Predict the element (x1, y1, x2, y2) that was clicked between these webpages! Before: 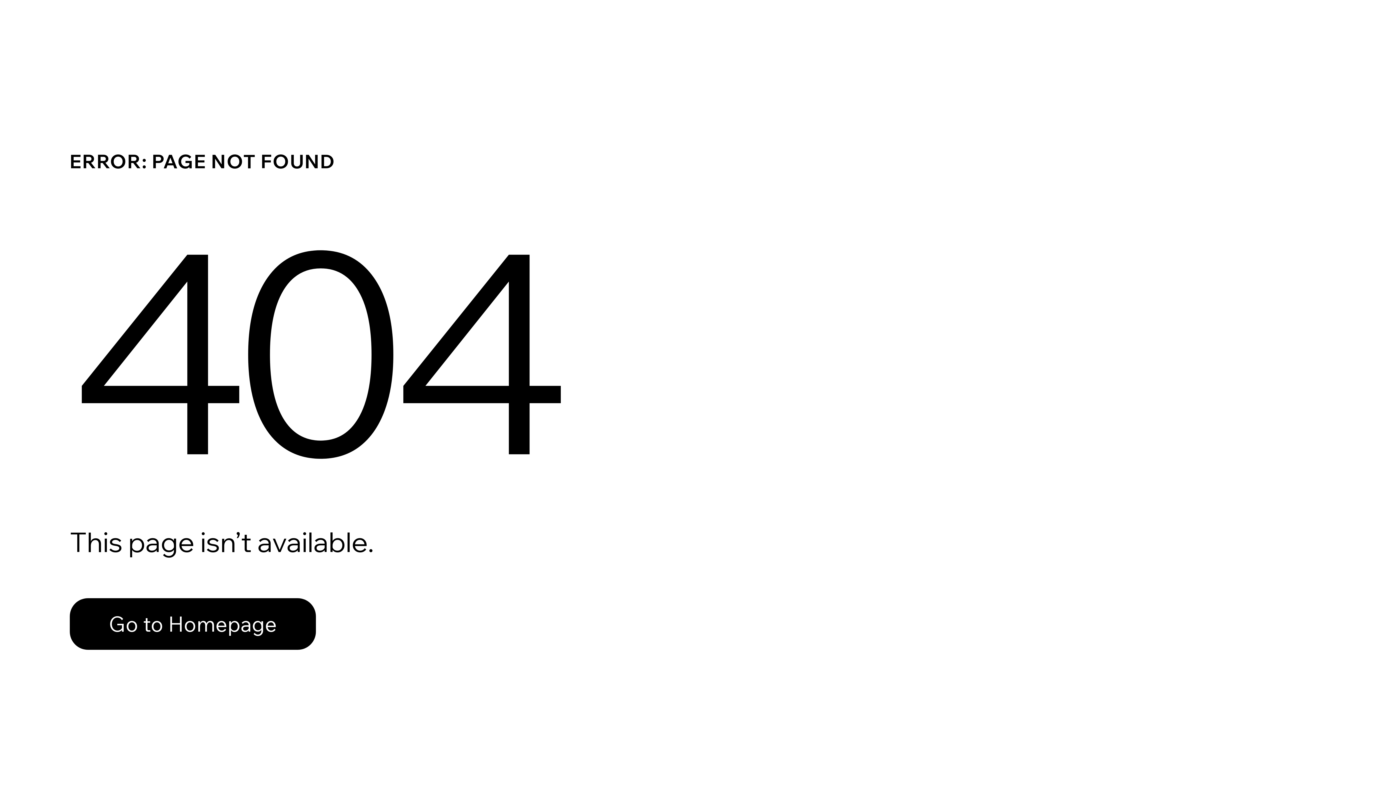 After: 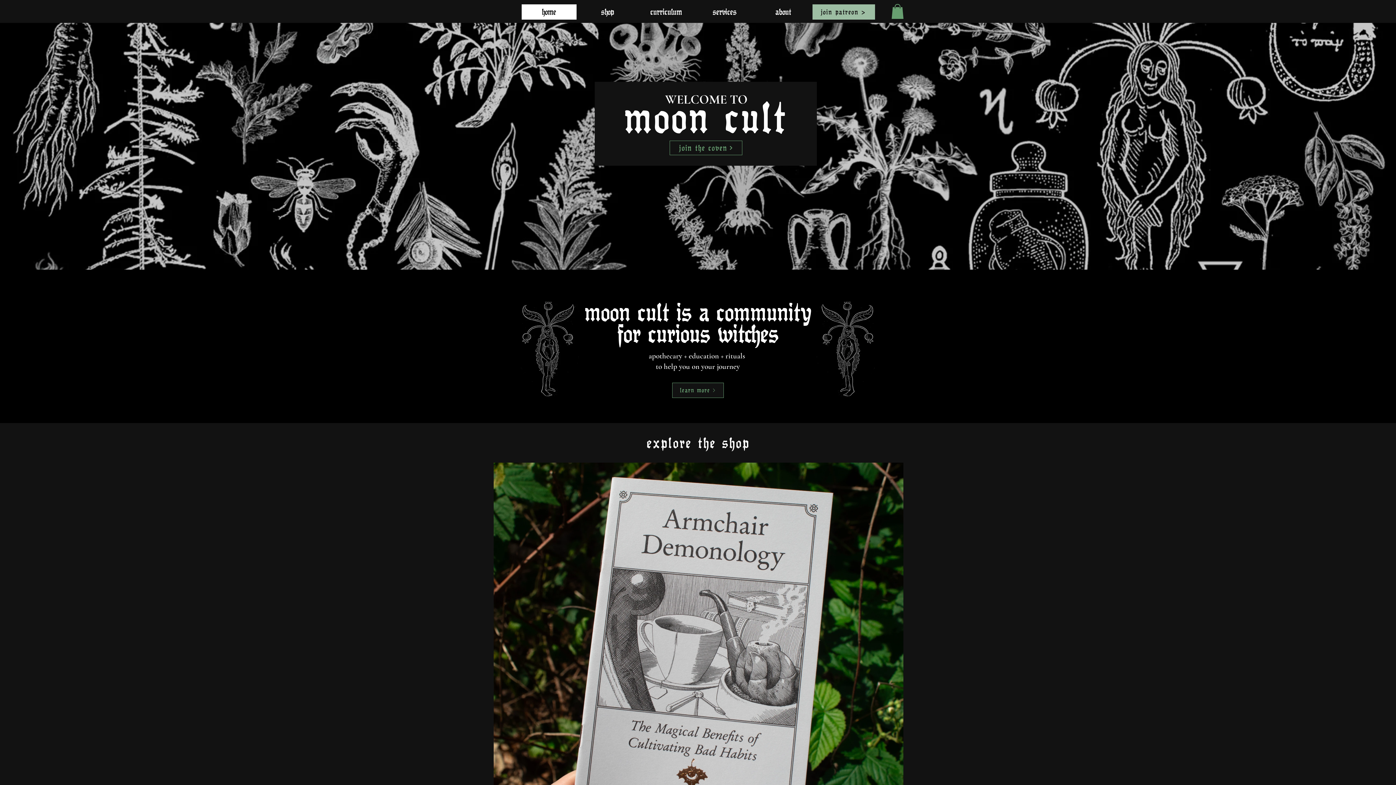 Action: bbox: (69, 582, 768, 659) label: Go to Homepage